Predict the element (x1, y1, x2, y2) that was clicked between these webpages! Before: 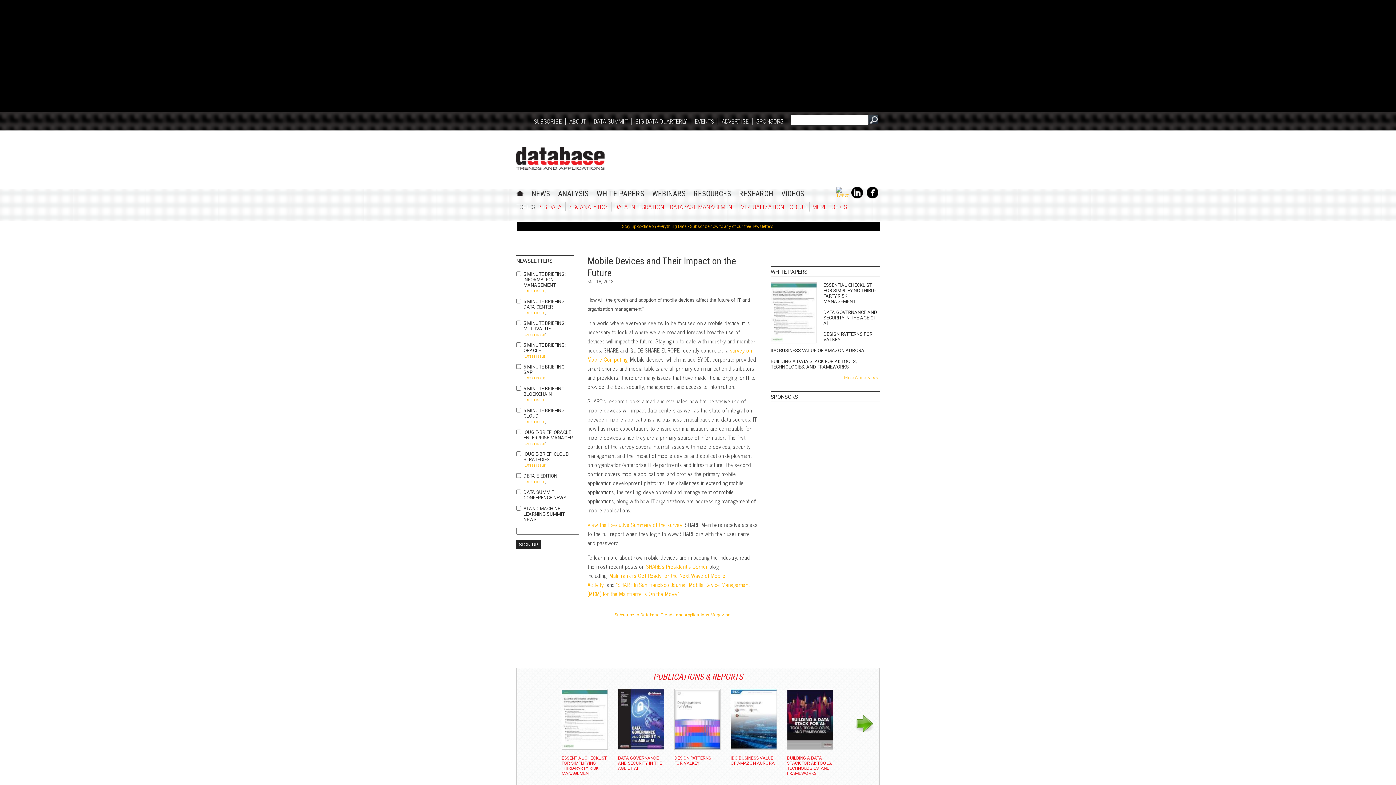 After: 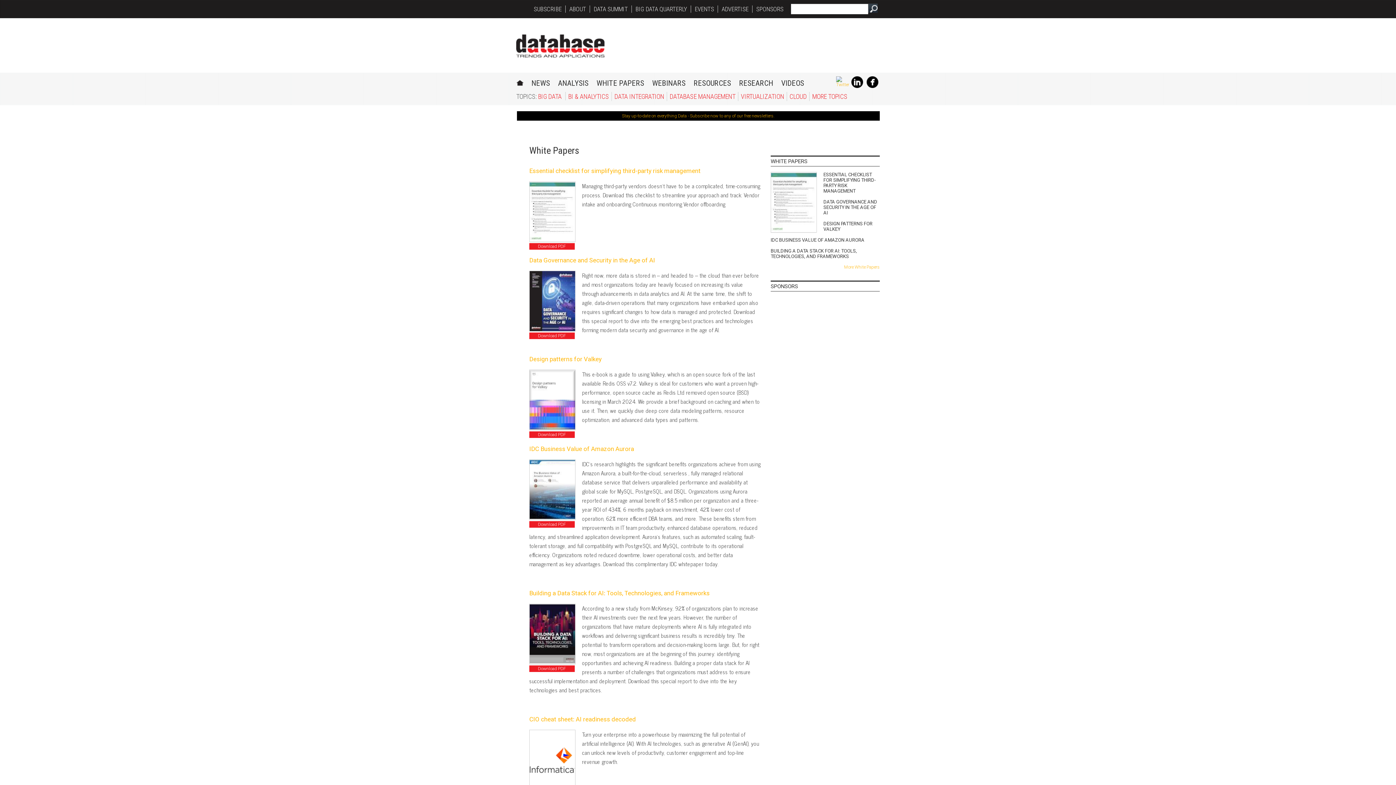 Action: label: WHITE PAPERS bbox: (596, 189, 644, 198)